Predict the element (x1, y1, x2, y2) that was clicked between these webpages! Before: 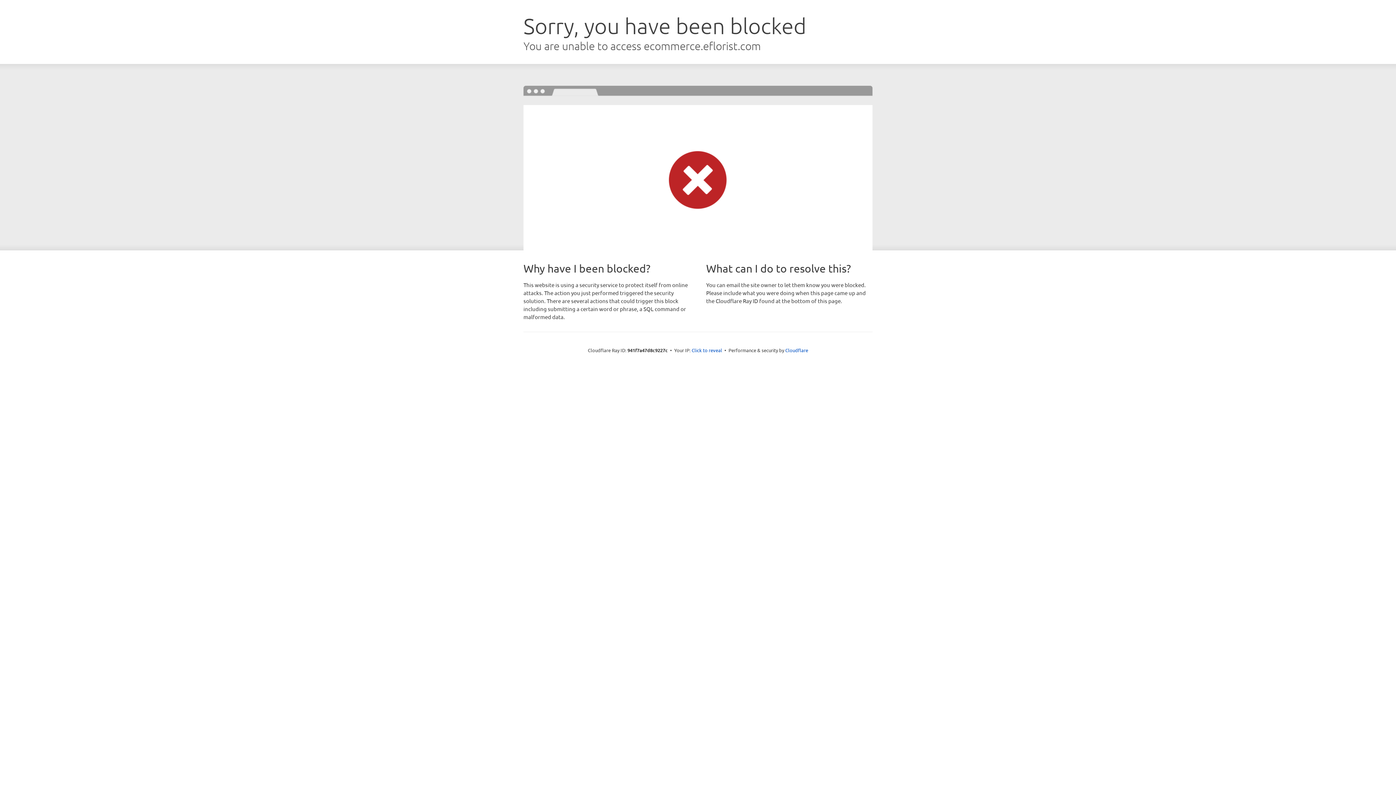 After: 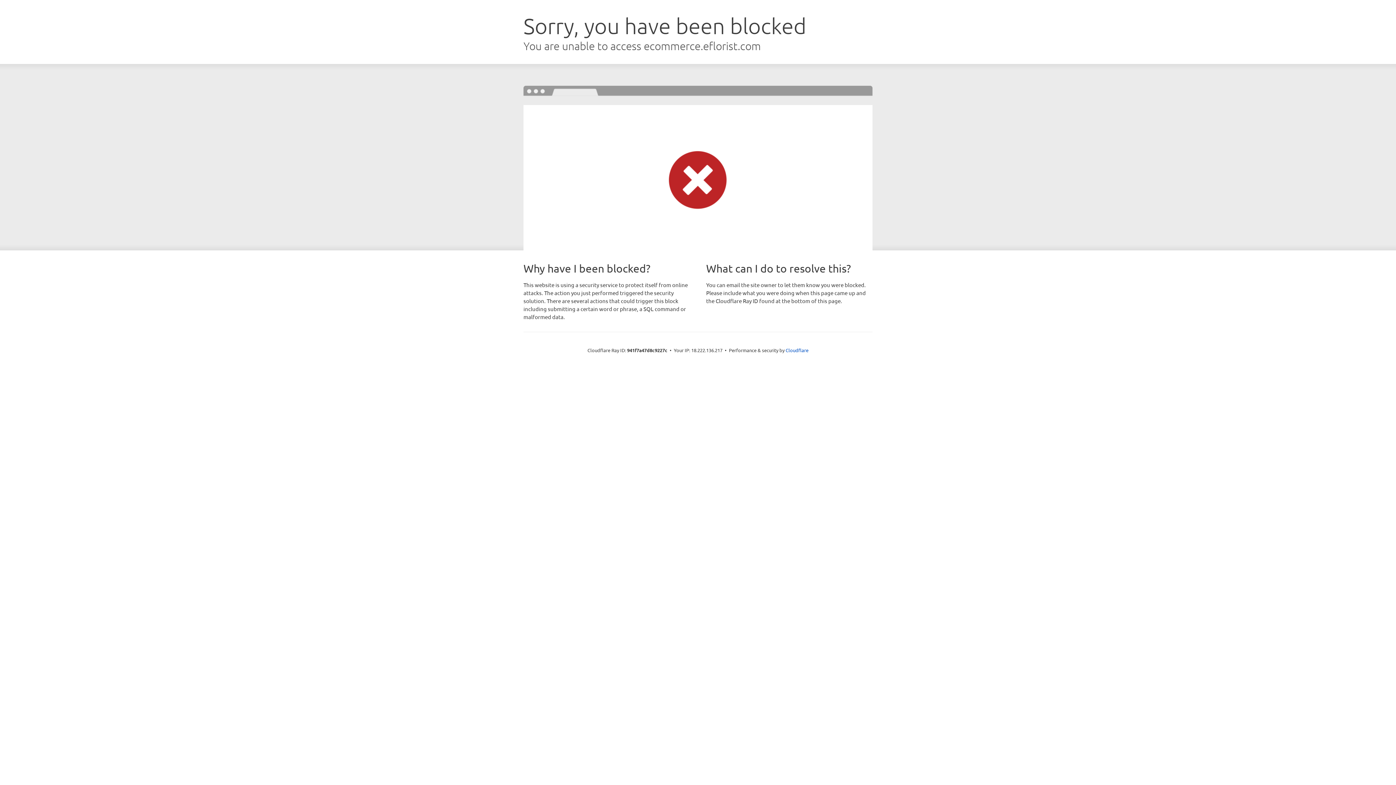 Action: label: Click to reveal bbox: (691, 346, 722, 353)